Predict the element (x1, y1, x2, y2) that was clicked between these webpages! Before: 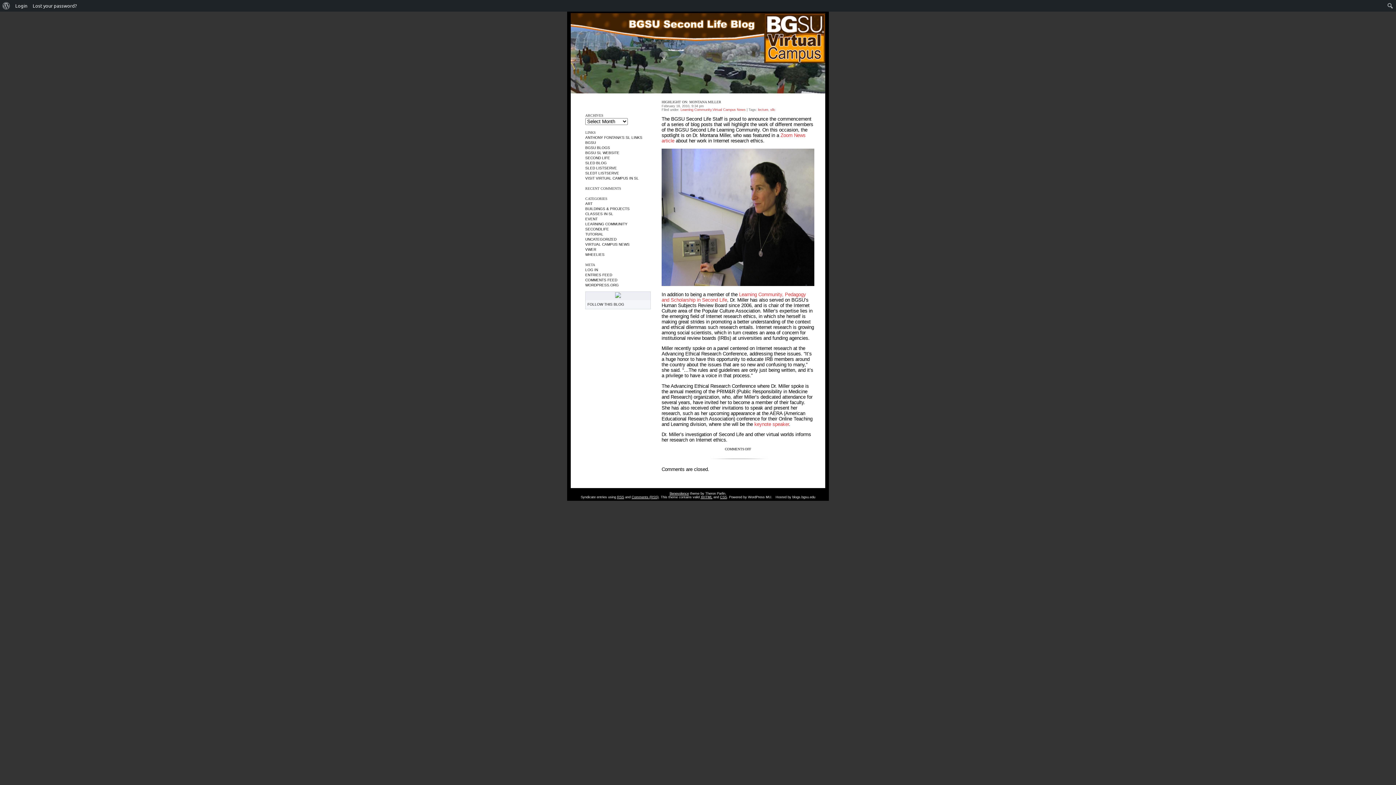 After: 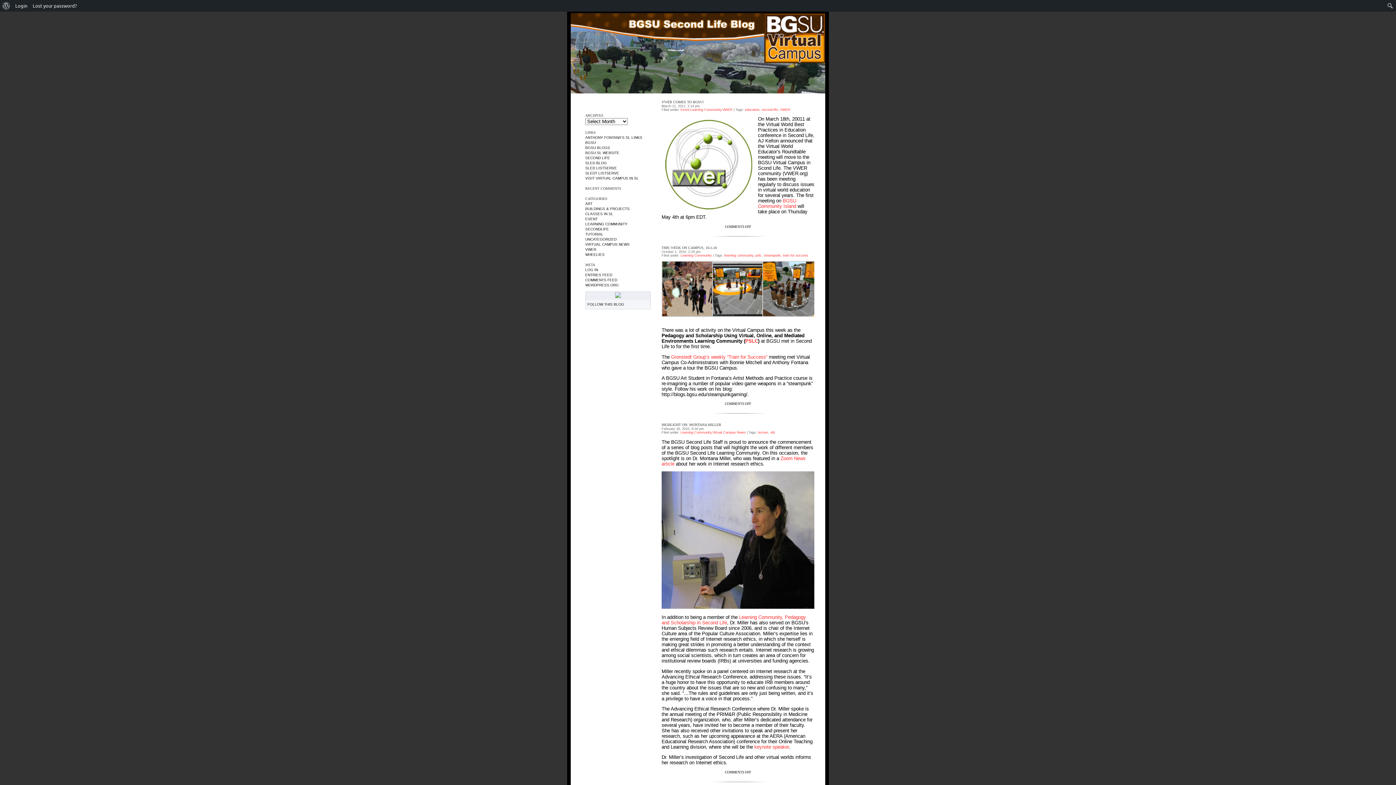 Action: bbox: (585, 222, 627, 226) label: LEARNING COMMUNITY